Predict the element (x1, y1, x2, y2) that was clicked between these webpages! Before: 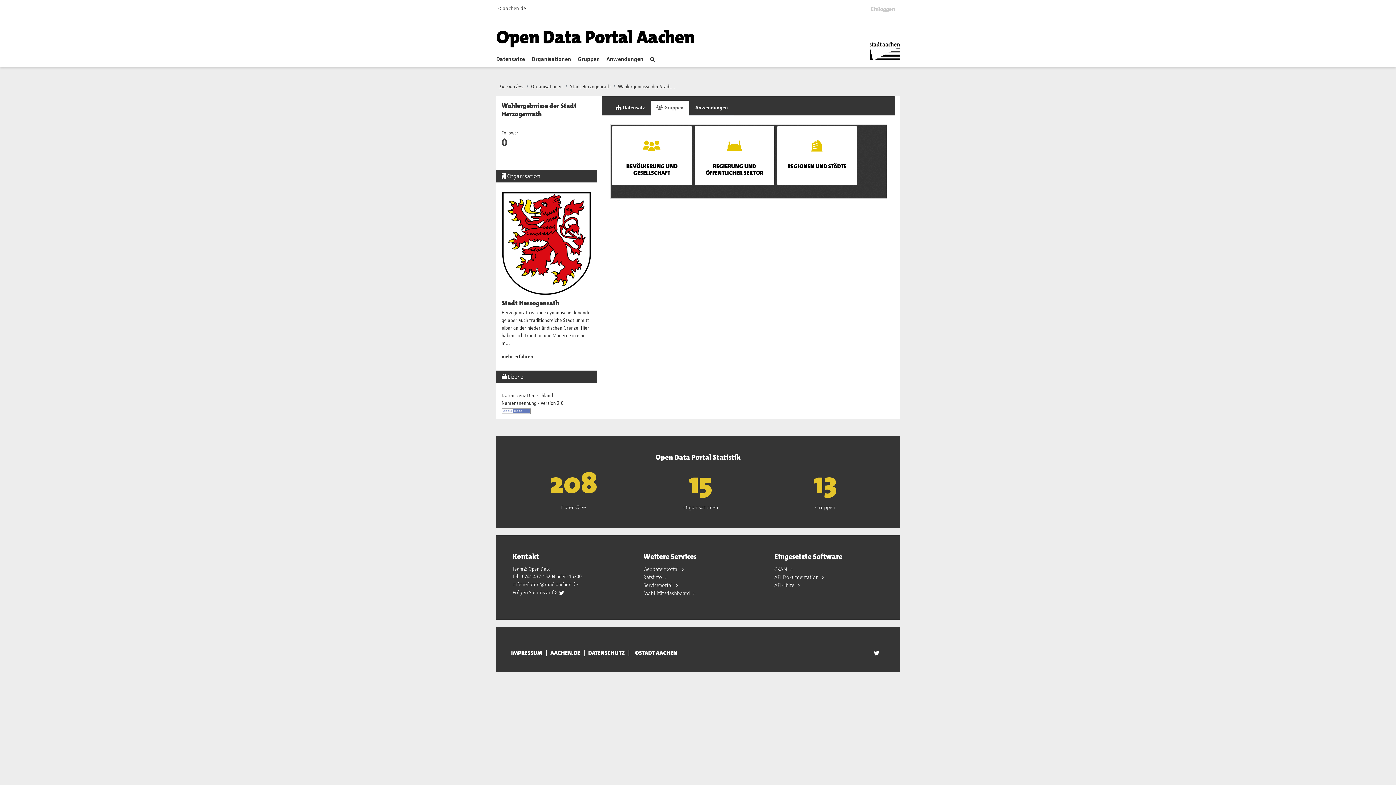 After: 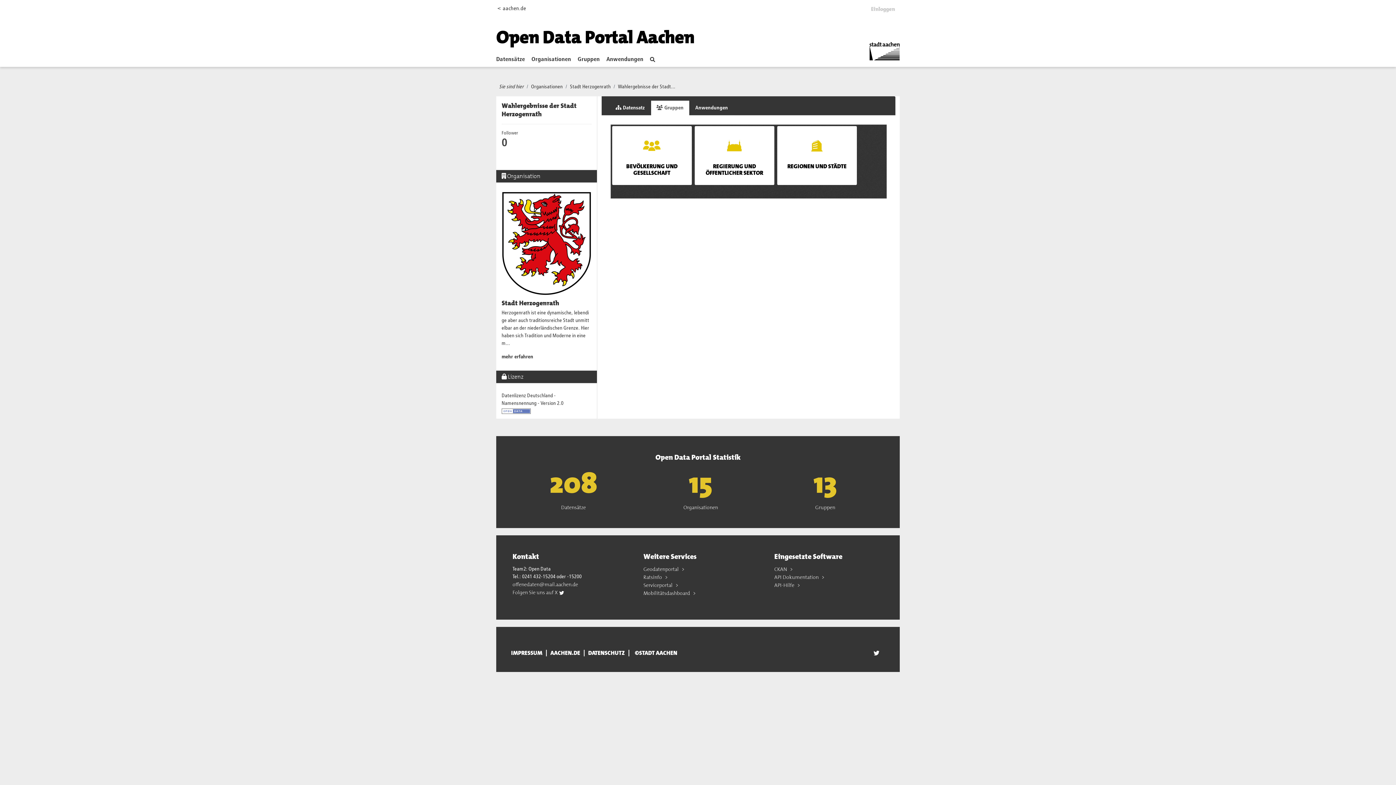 Action: label: Folgen Sie uns auf X  bbox: (512, 589, 564, 596)